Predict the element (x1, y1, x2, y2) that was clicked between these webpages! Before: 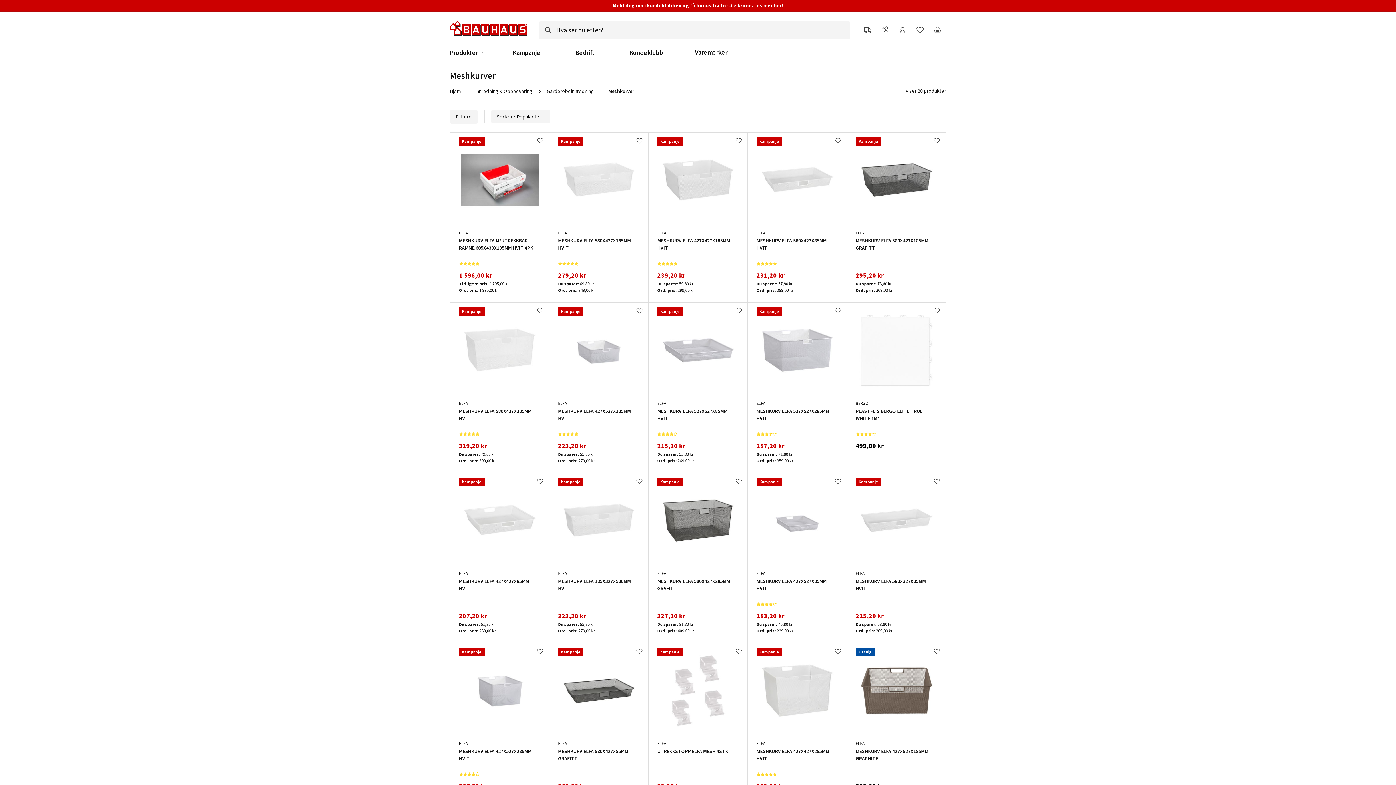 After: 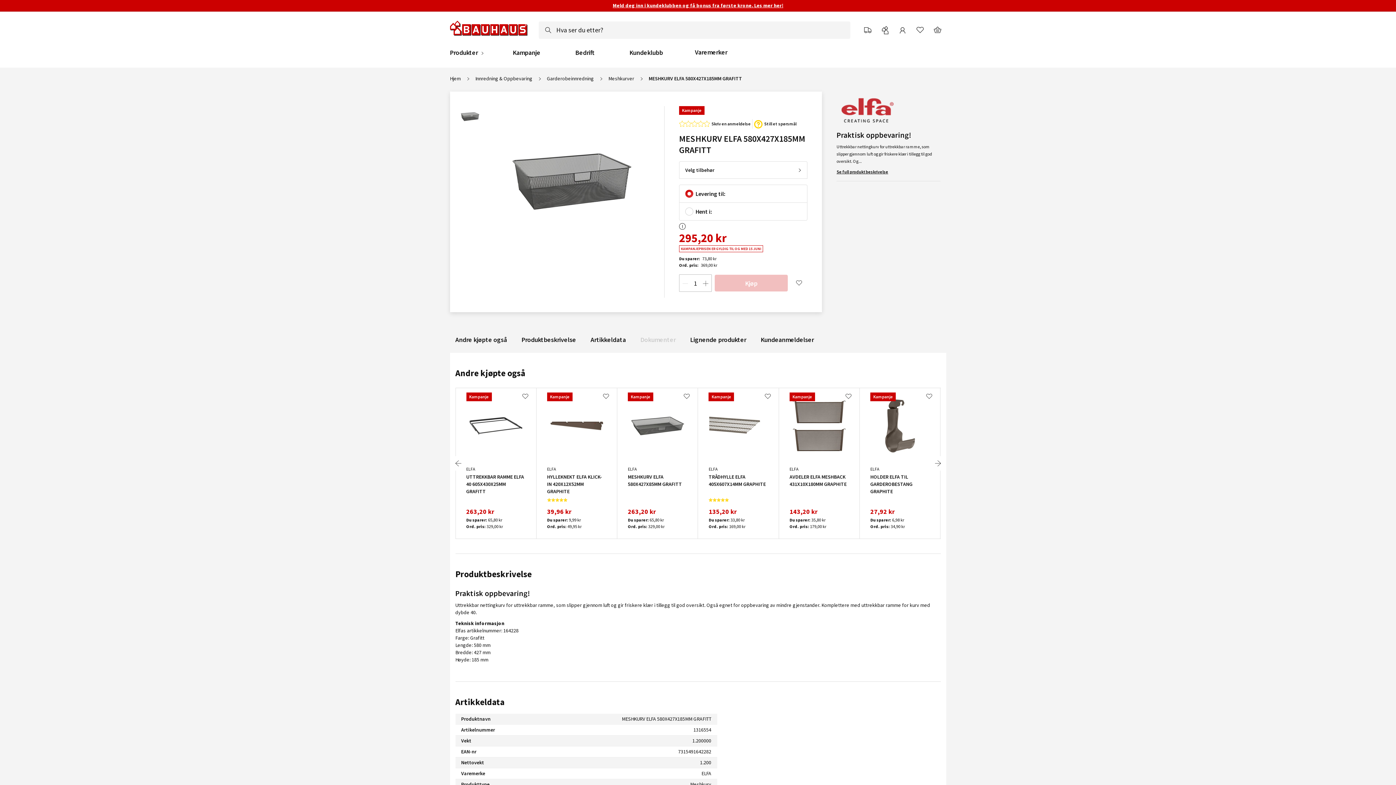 Action: bbox: (847, 132, 946, 302) label: Kampanje
ELFA
MESHKURV ELFA 580X427X185MM GRAFITT
295,20 kr
Du sparer: 73,80 kr
Ord. pris: 369,00 kr